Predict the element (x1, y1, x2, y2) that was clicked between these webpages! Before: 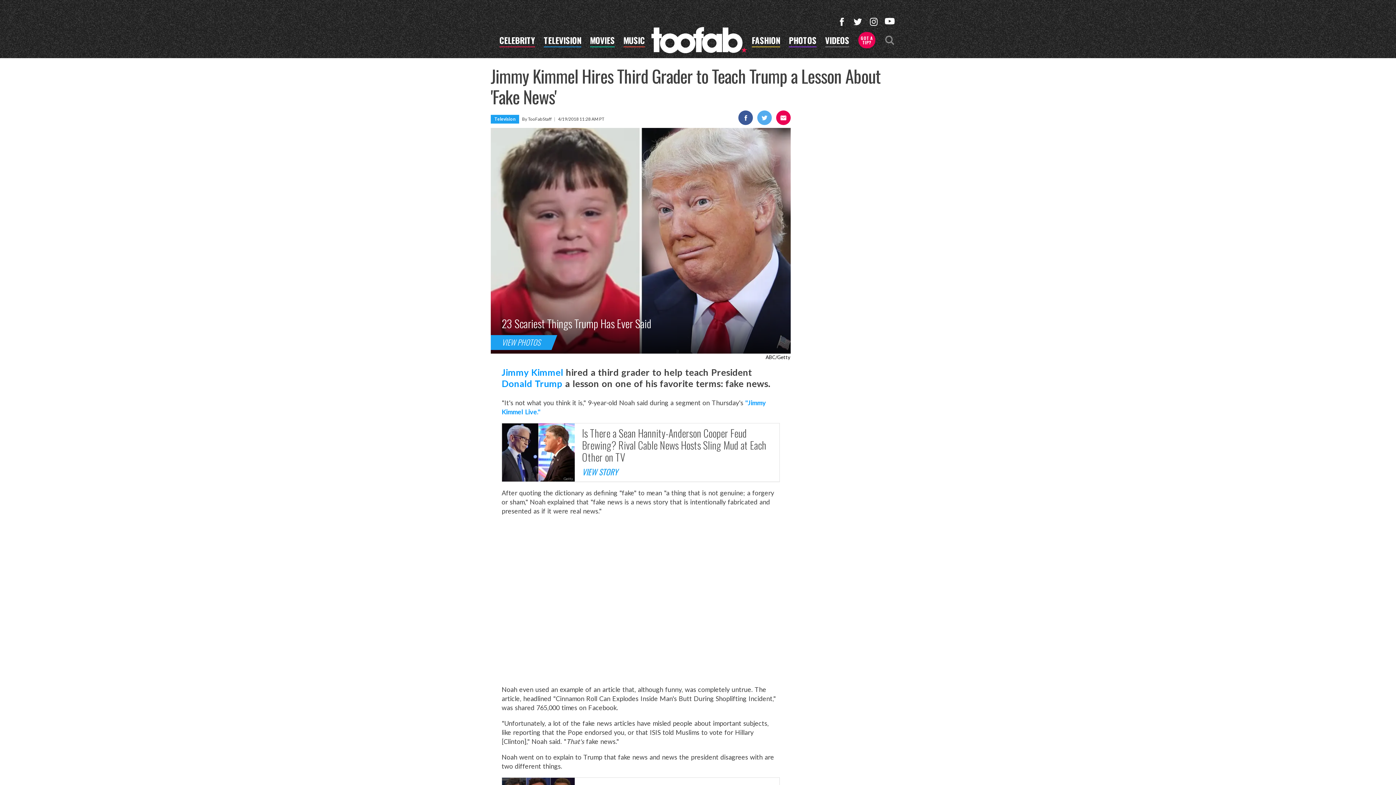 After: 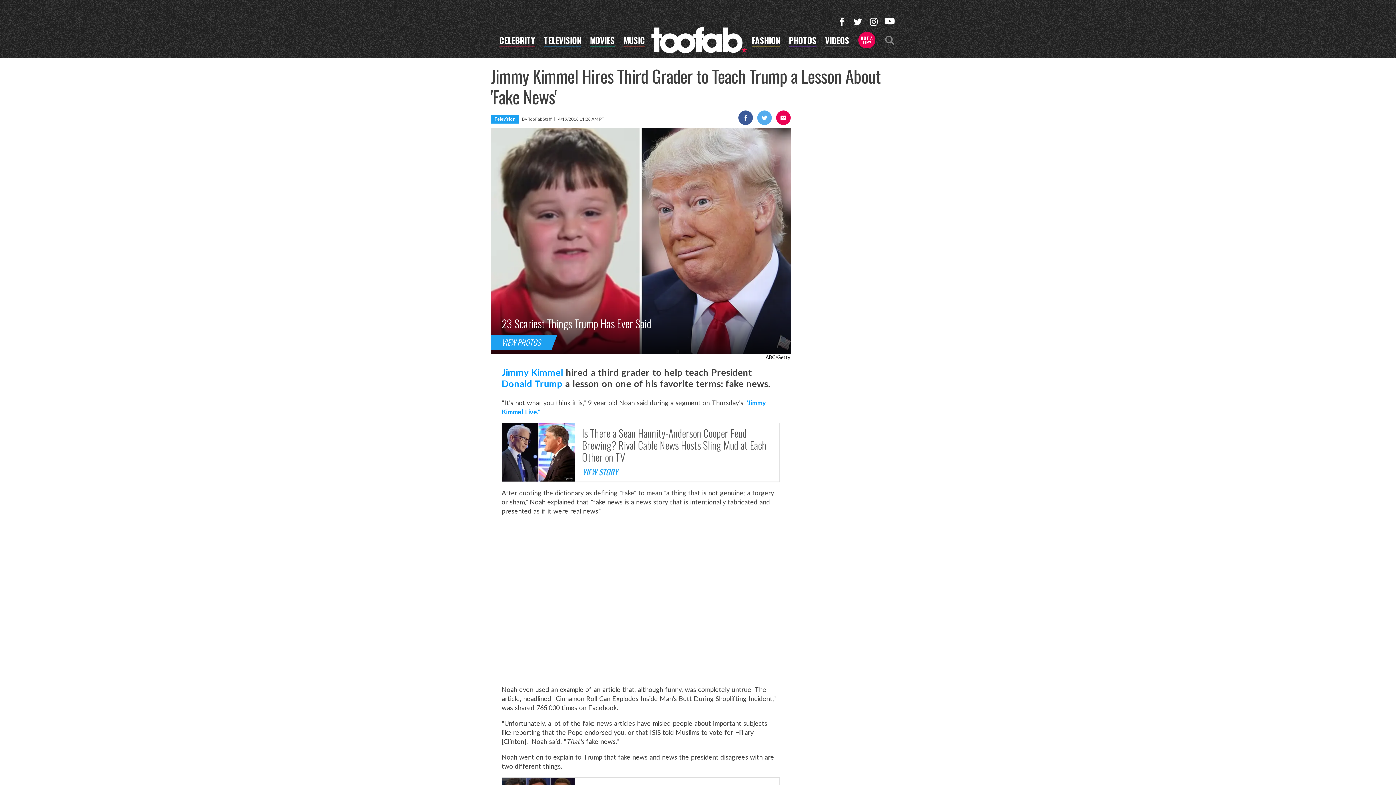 Action: bbox: (835, 15, 848, 28)